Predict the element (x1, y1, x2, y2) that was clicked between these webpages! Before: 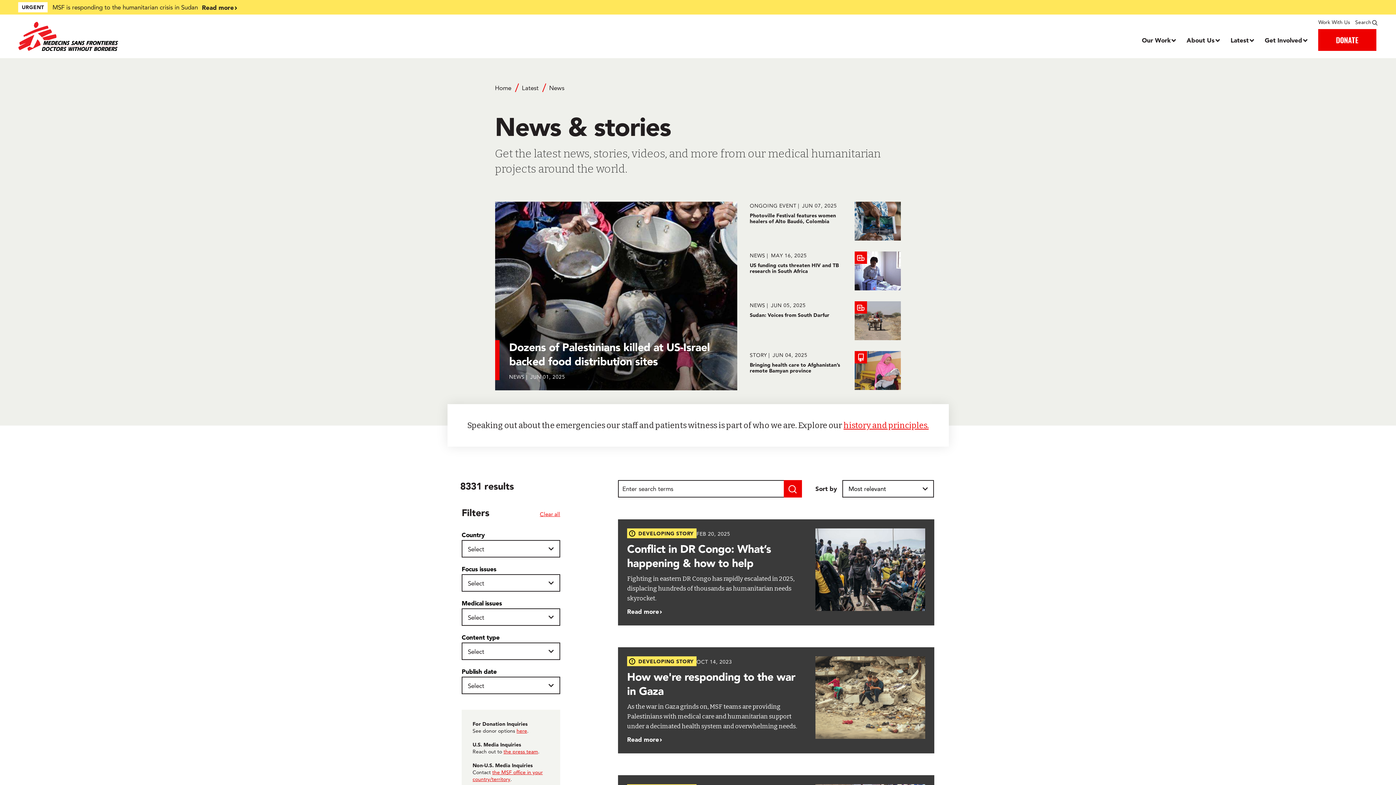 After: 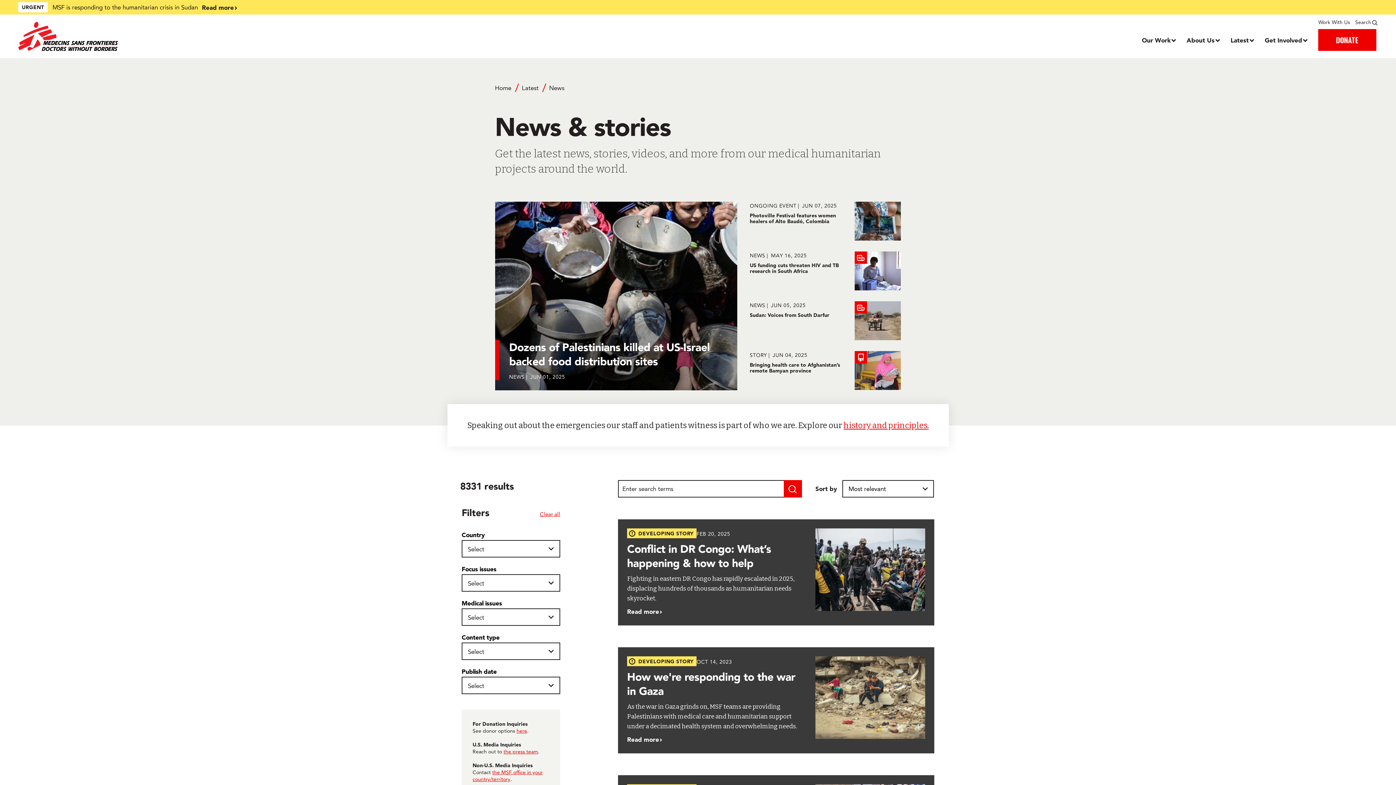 Action: label: Clear all bbox: (540, 510, 560, 517)